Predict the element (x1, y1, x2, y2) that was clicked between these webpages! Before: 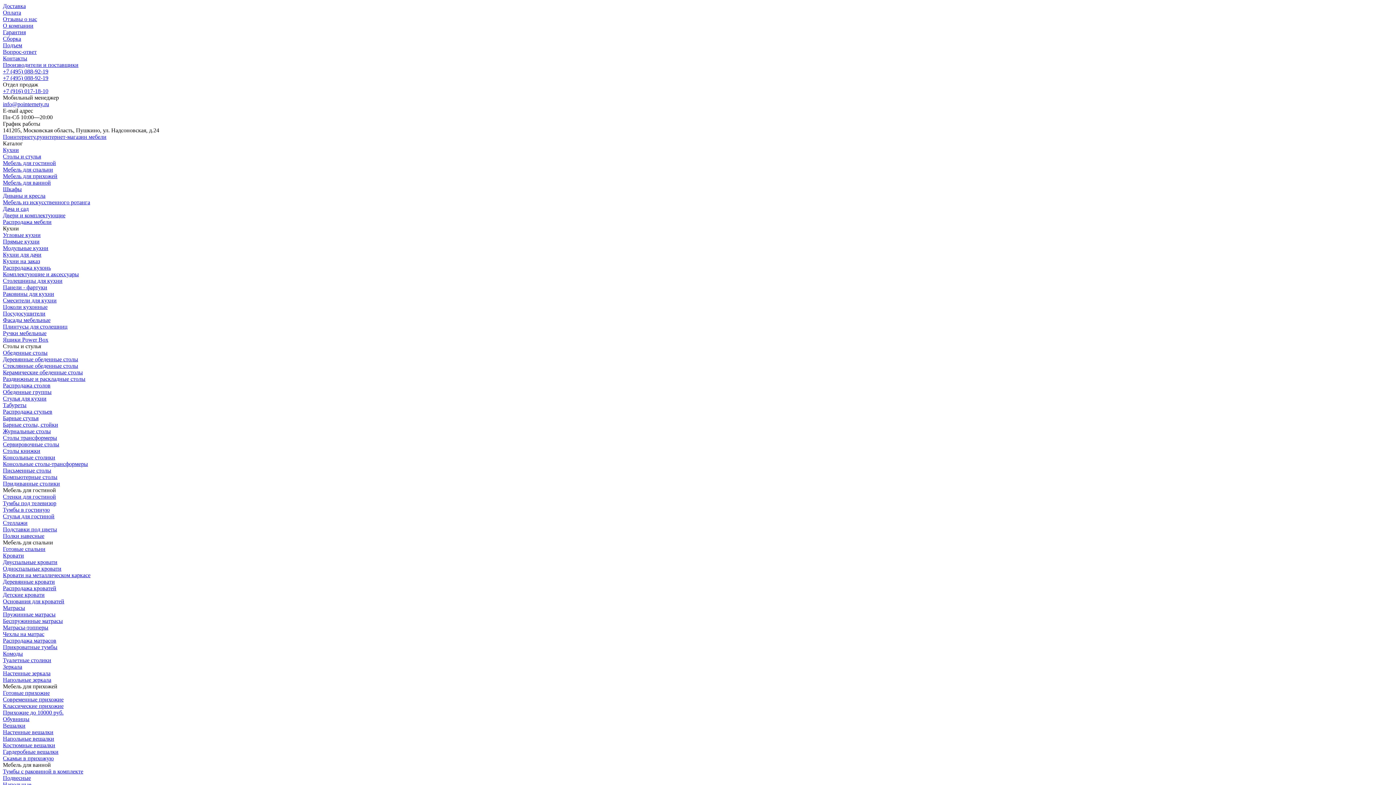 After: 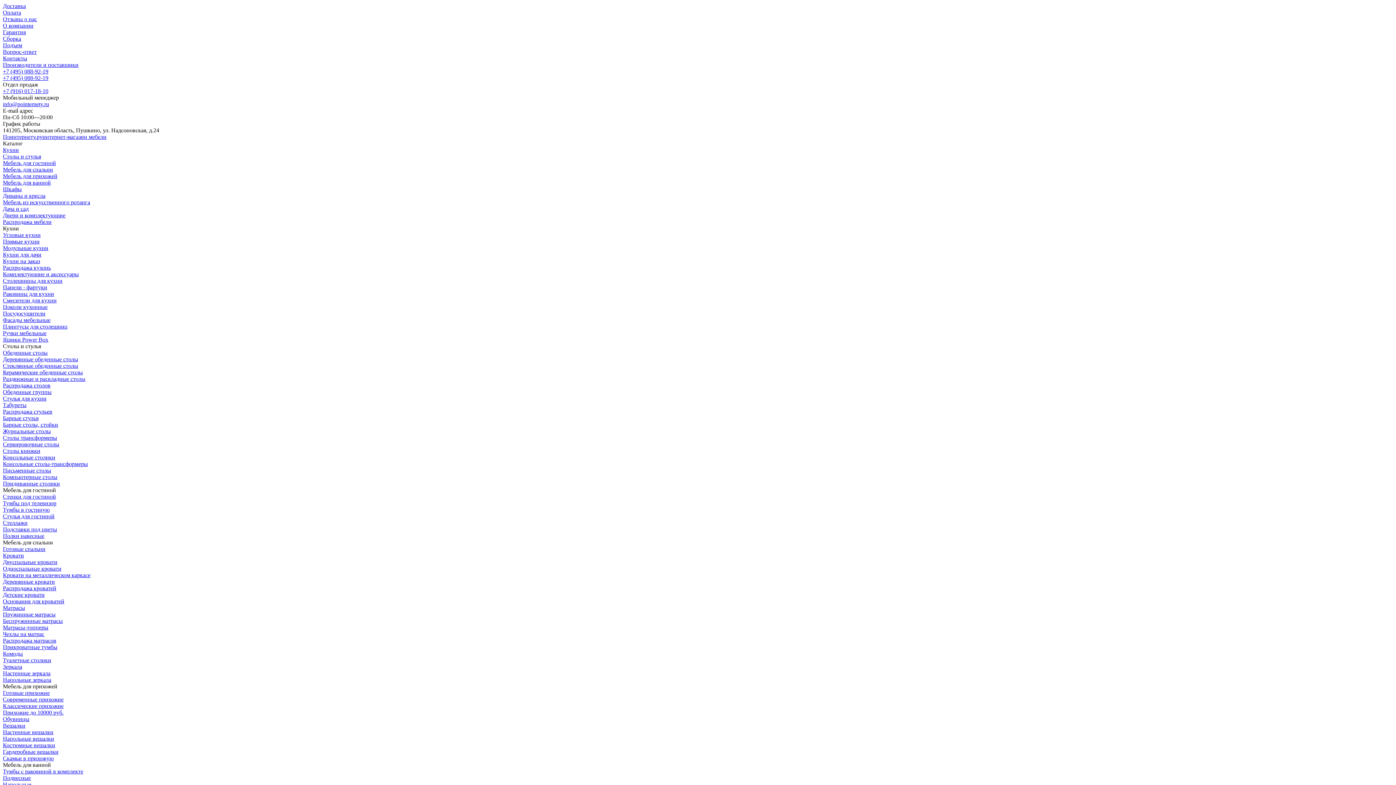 Action: label: Комплектующие и аксессуары bbox: (2, 271, 78, 277)